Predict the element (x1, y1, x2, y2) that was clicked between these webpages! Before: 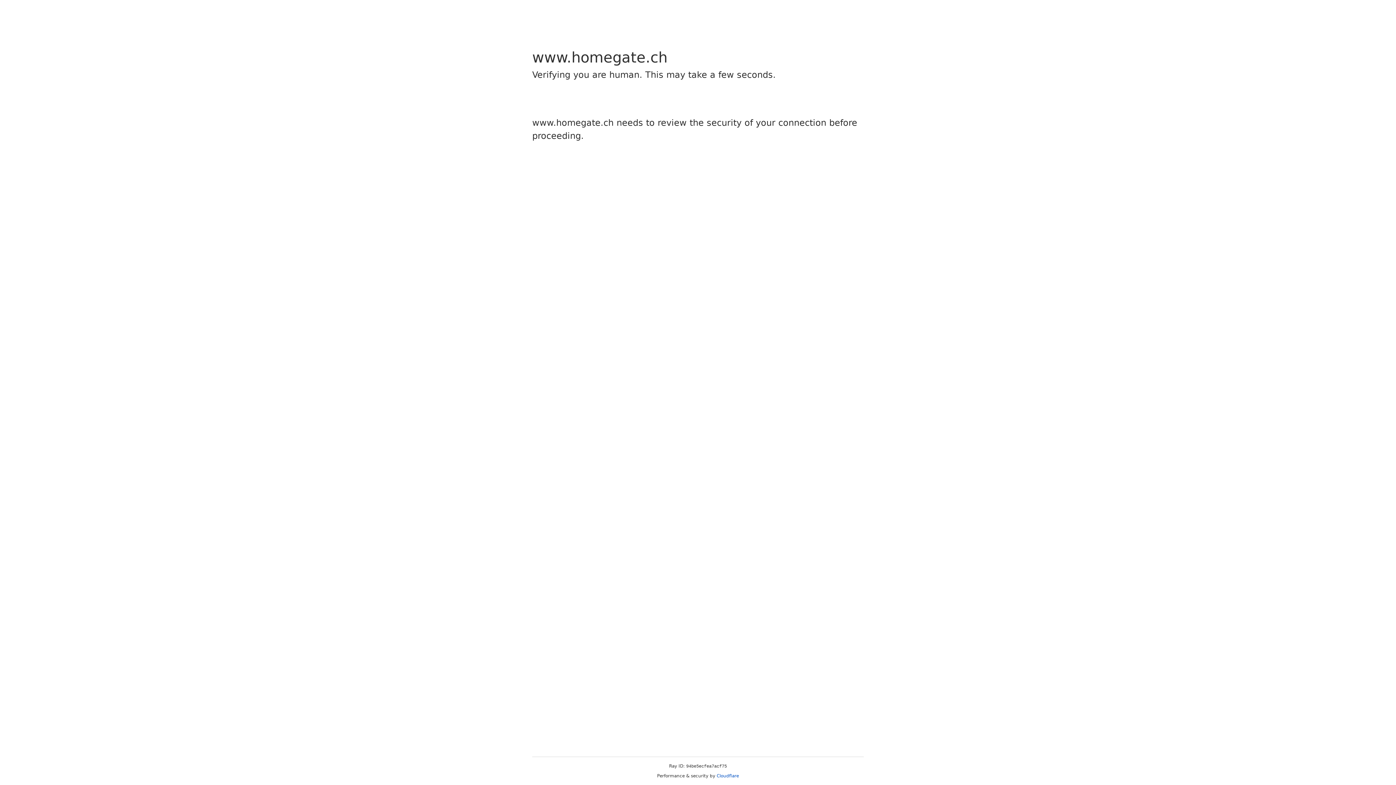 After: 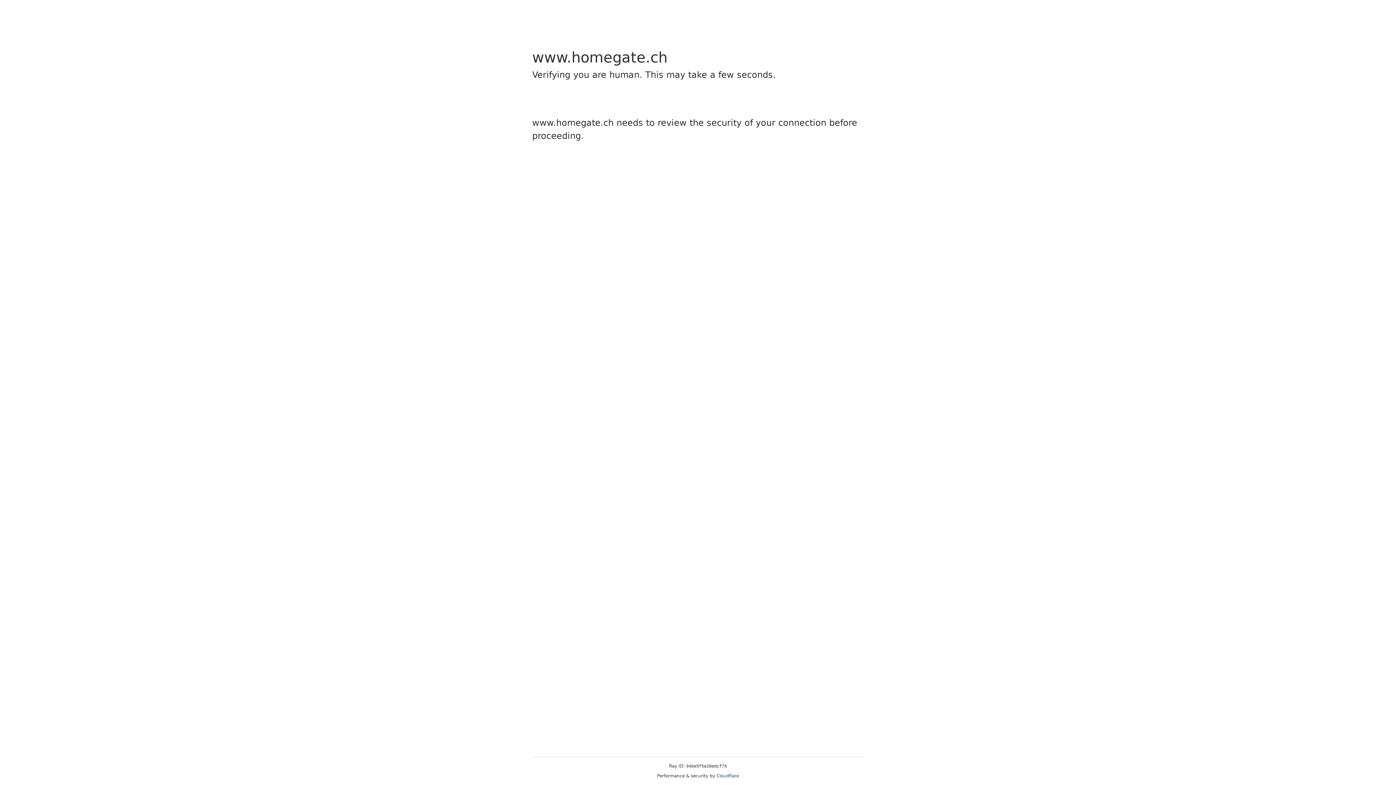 Action: label: Cloudflare bbox: (716, 773, 739, 778)